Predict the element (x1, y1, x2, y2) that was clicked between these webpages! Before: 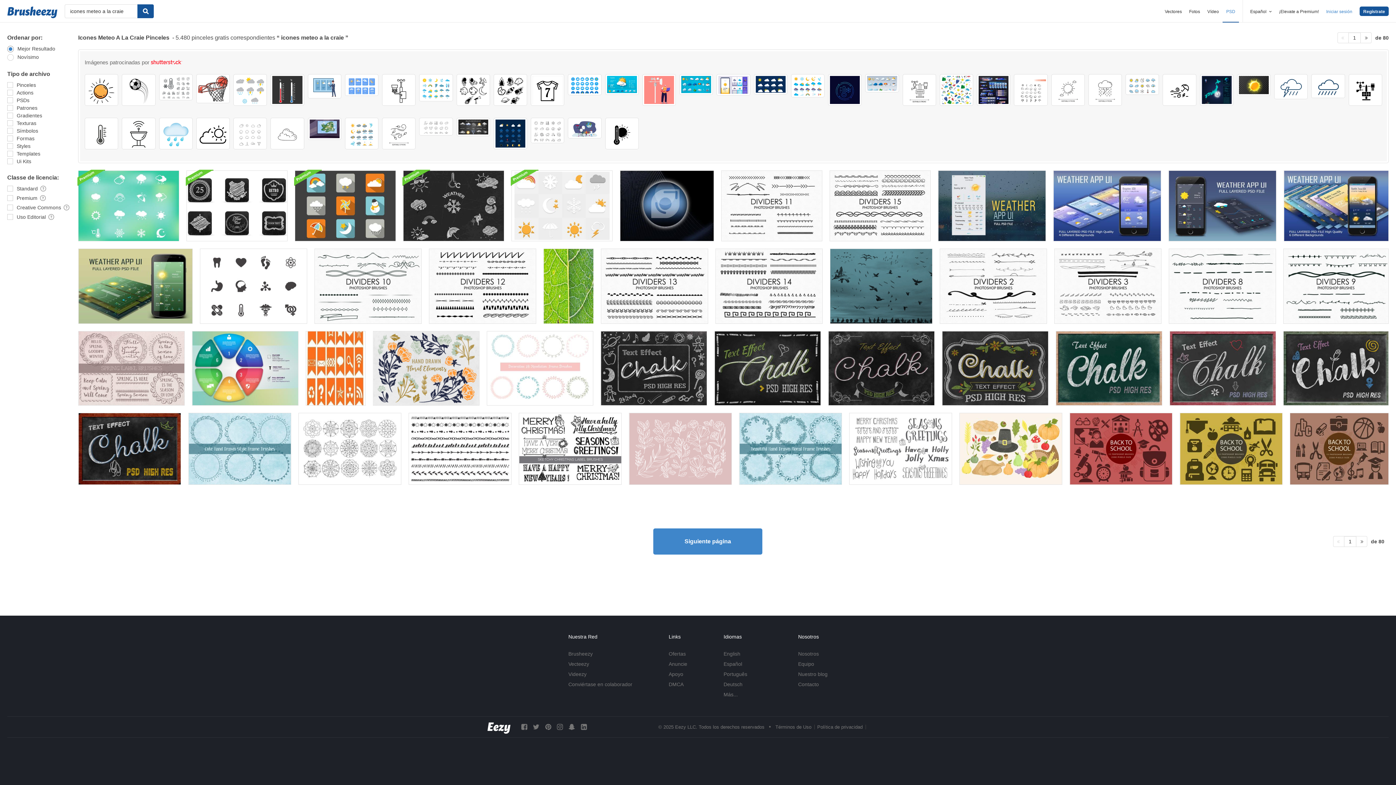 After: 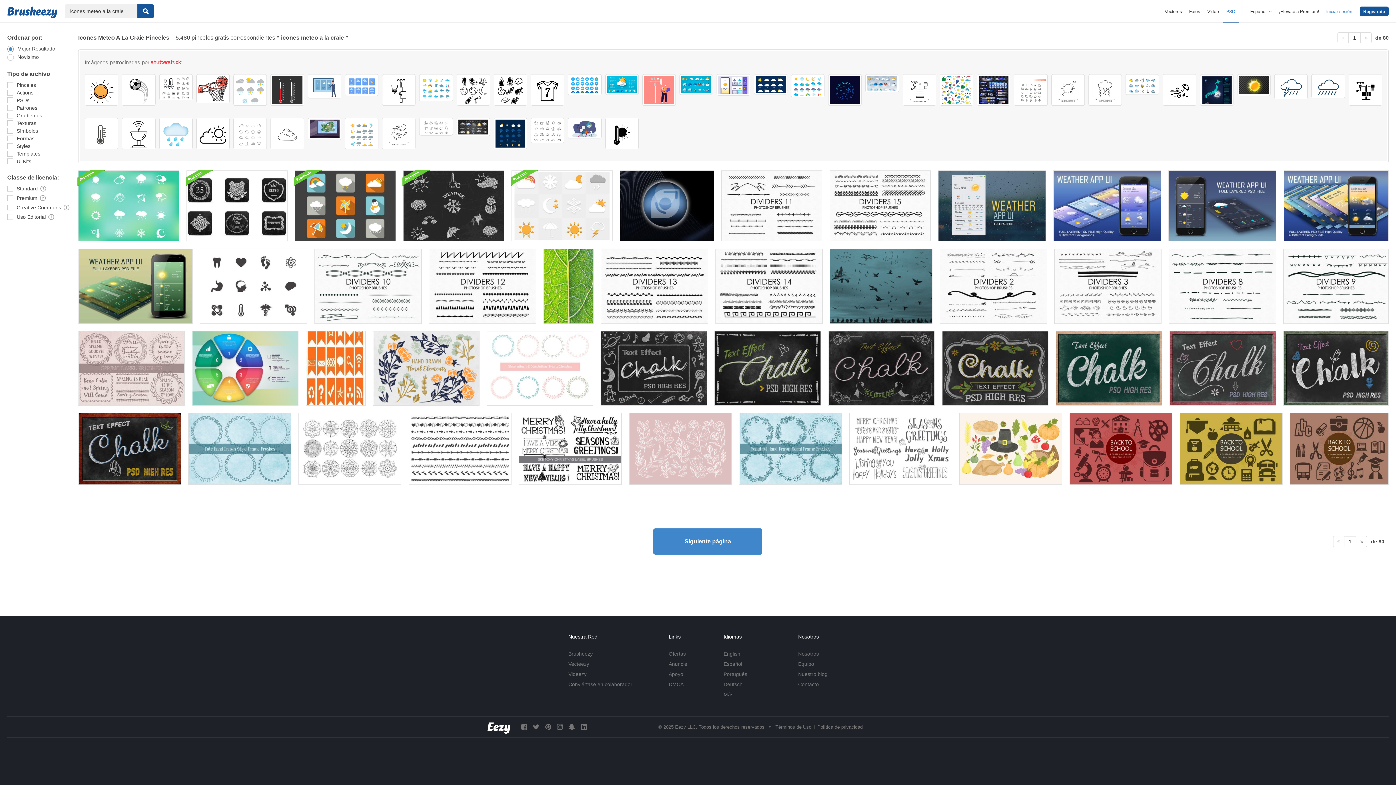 Action: bbox: (1014, 74, 1047, 105)